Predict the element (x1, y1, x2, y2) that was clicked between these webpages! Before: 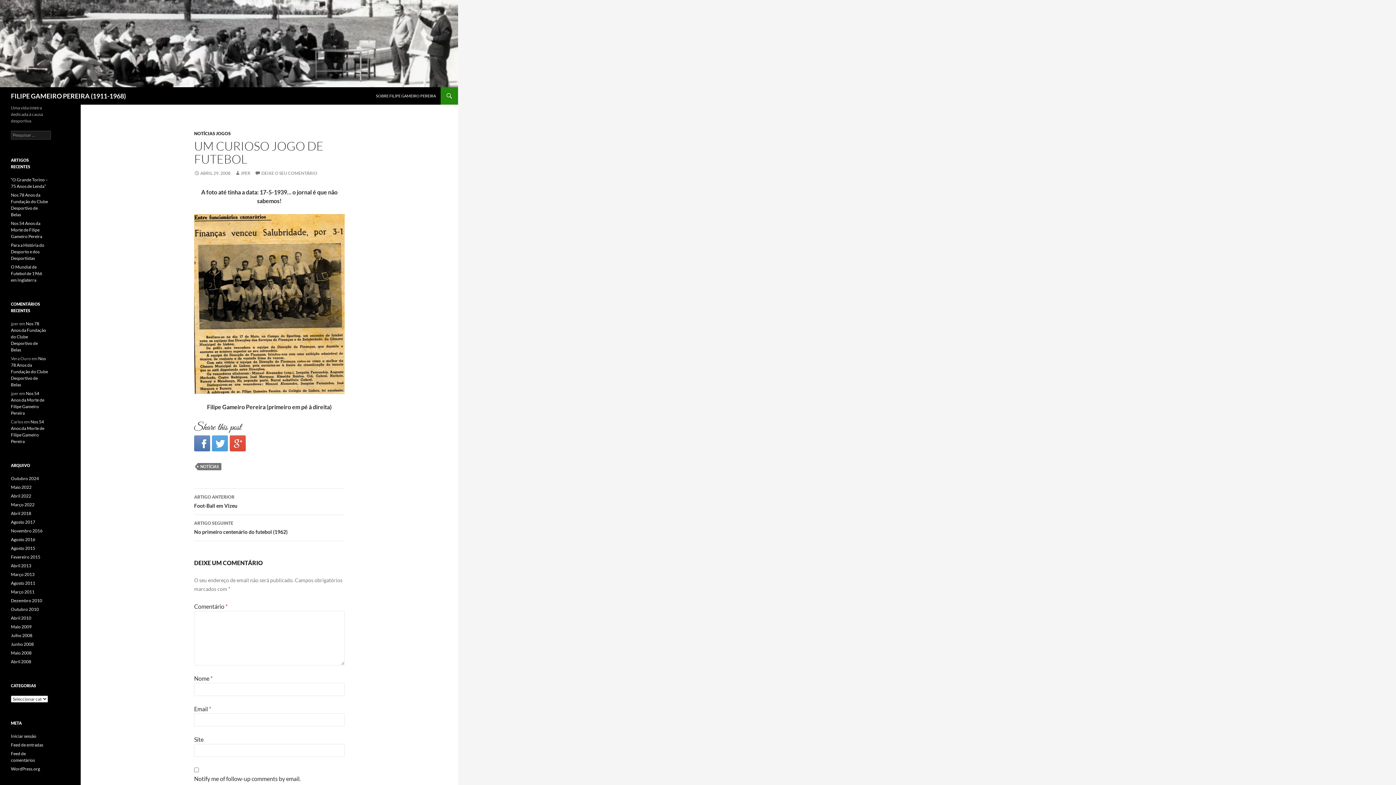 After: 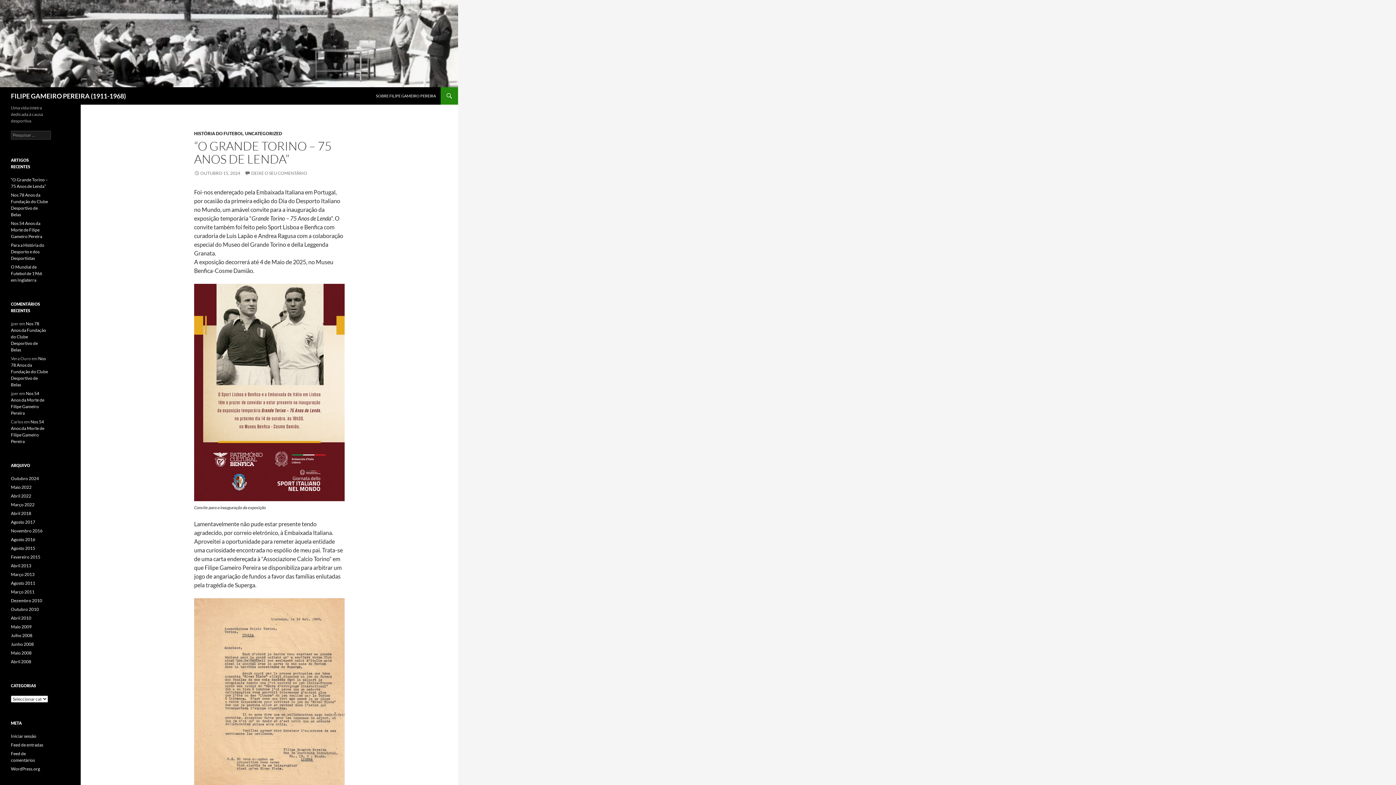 Action: bbox: (10, 87, 125, 104) label: FILIPE GAMEIRO PEREIRA (1911-1968)